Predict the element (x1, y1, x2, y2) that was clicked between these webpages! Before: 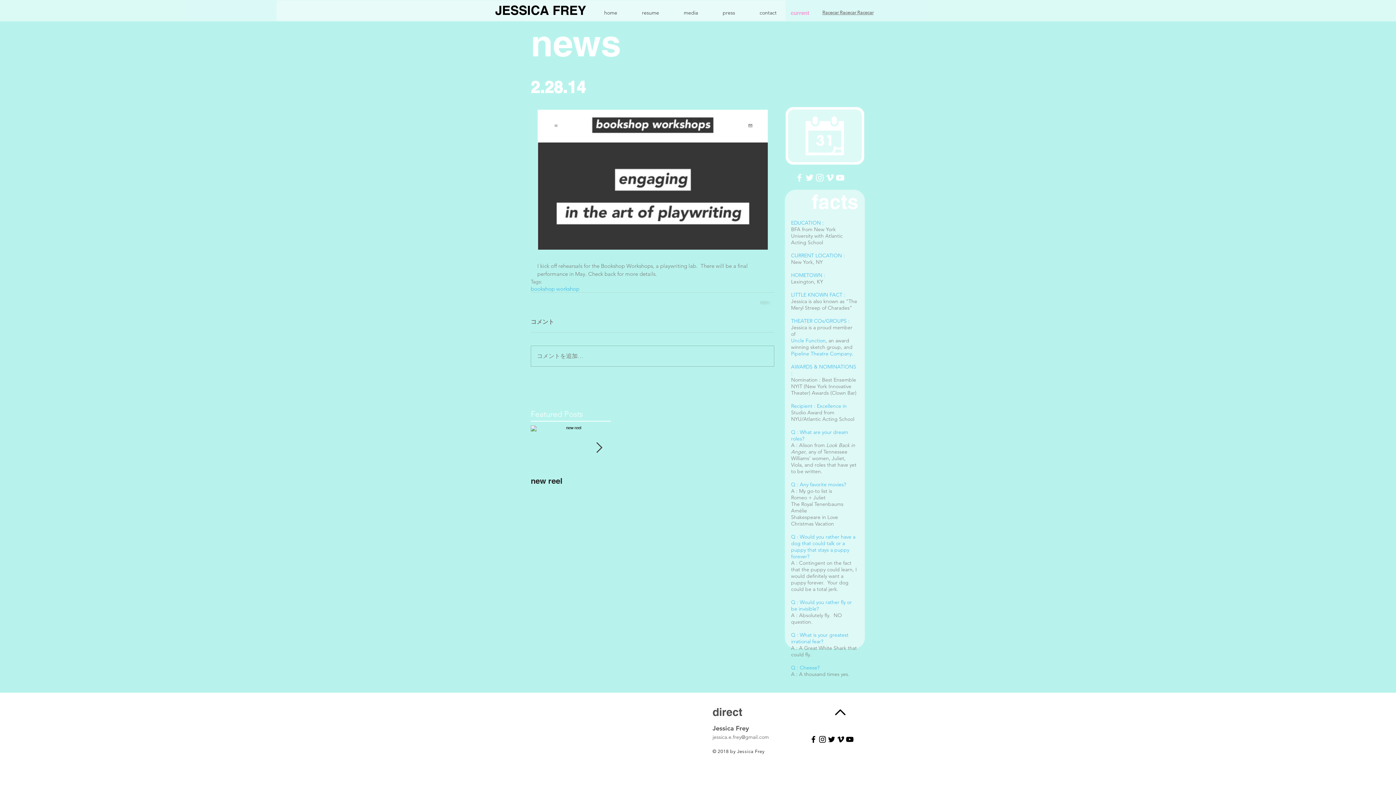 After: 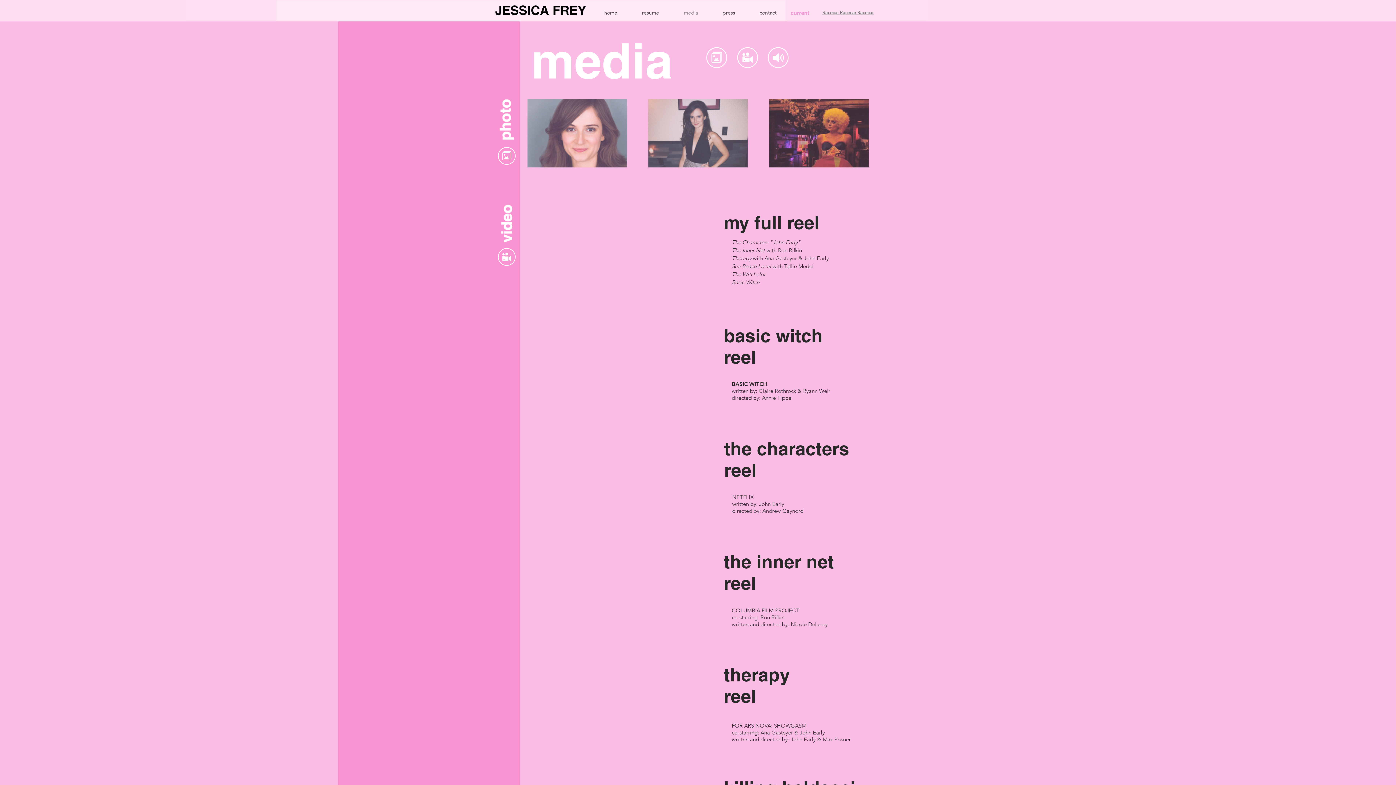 Action: label: media bbox: (671, 7, 710, 18)